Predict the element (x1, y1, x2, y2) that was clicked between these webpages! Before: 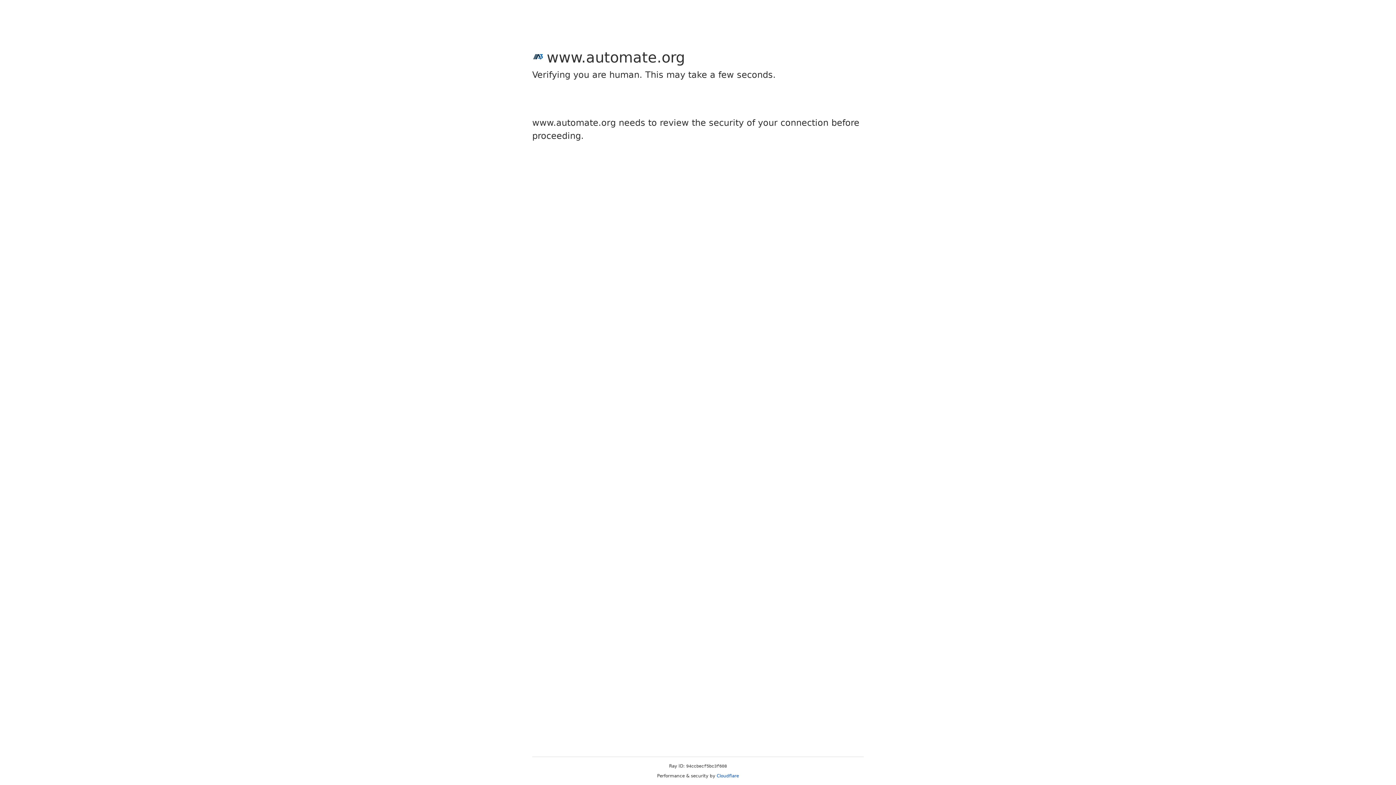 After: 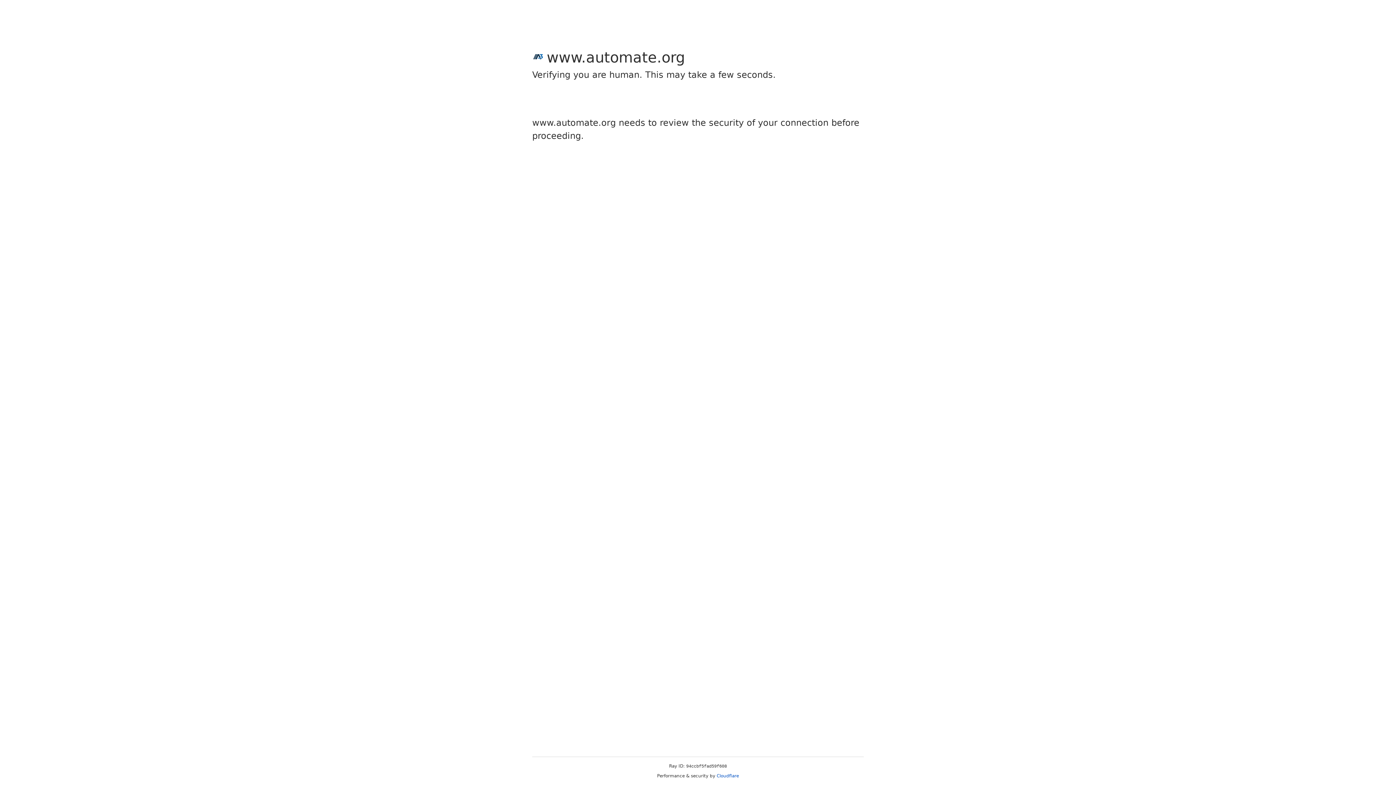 Action: bbox: (716, 773, 739, 778) label: Cloudflare